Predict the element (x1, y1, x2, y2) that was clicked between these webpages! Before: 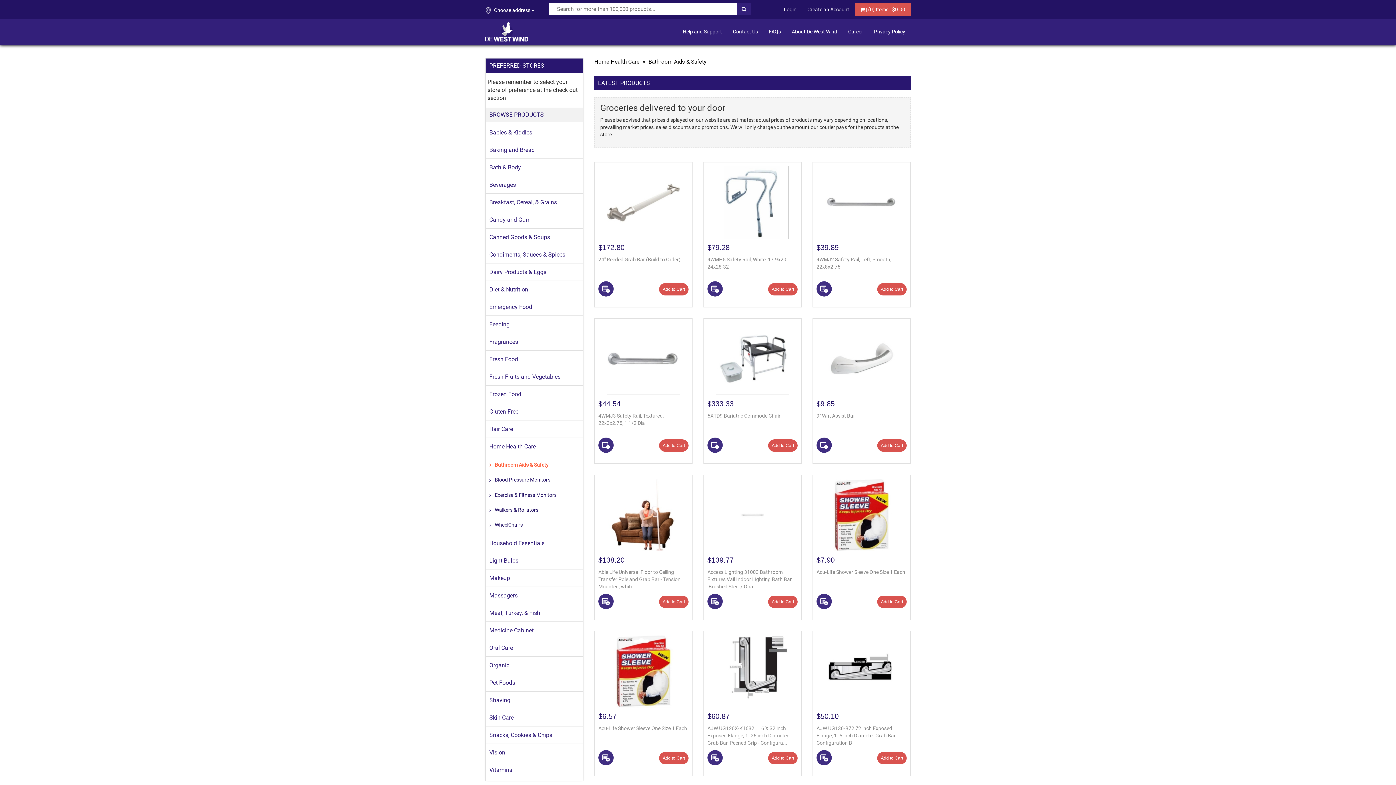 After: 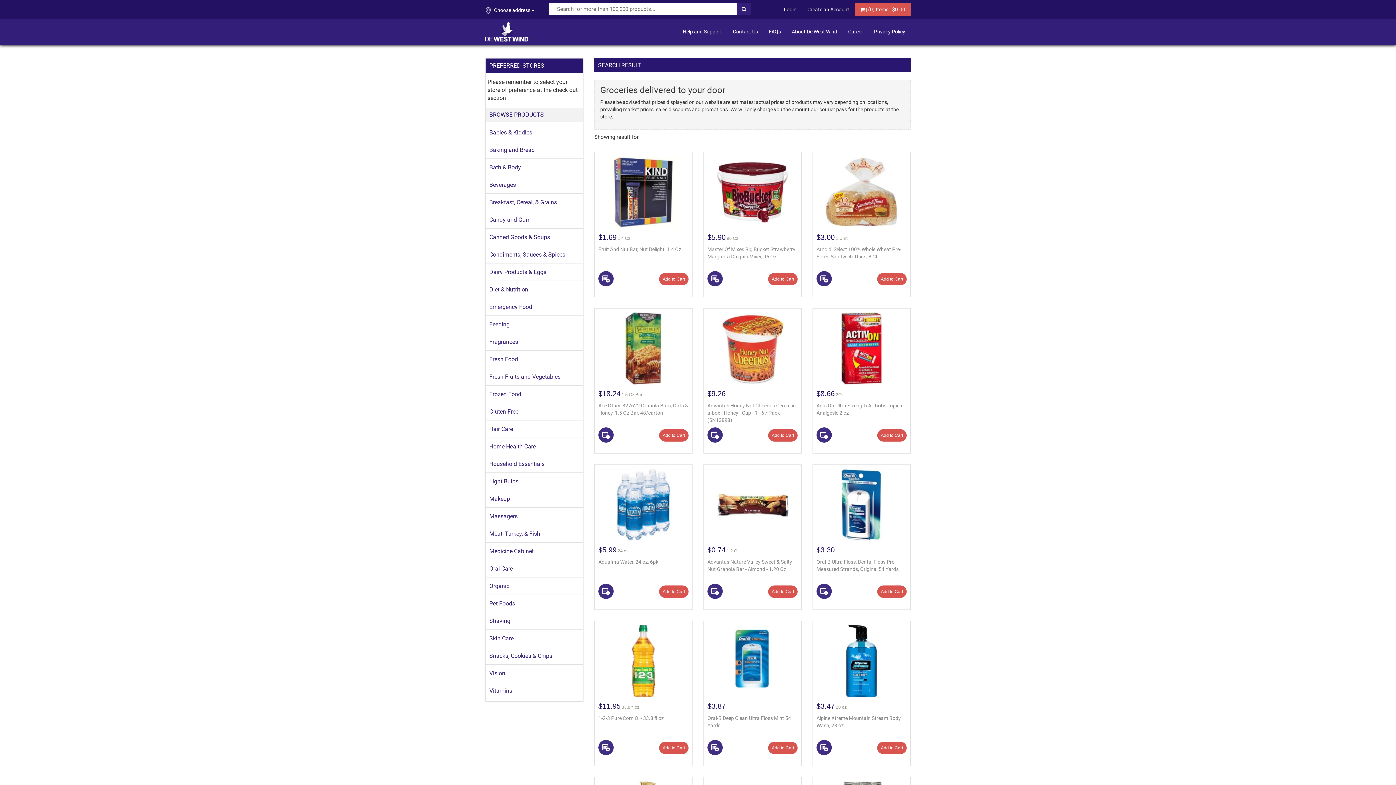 Action: bbox: (737, 2, 751, 15)